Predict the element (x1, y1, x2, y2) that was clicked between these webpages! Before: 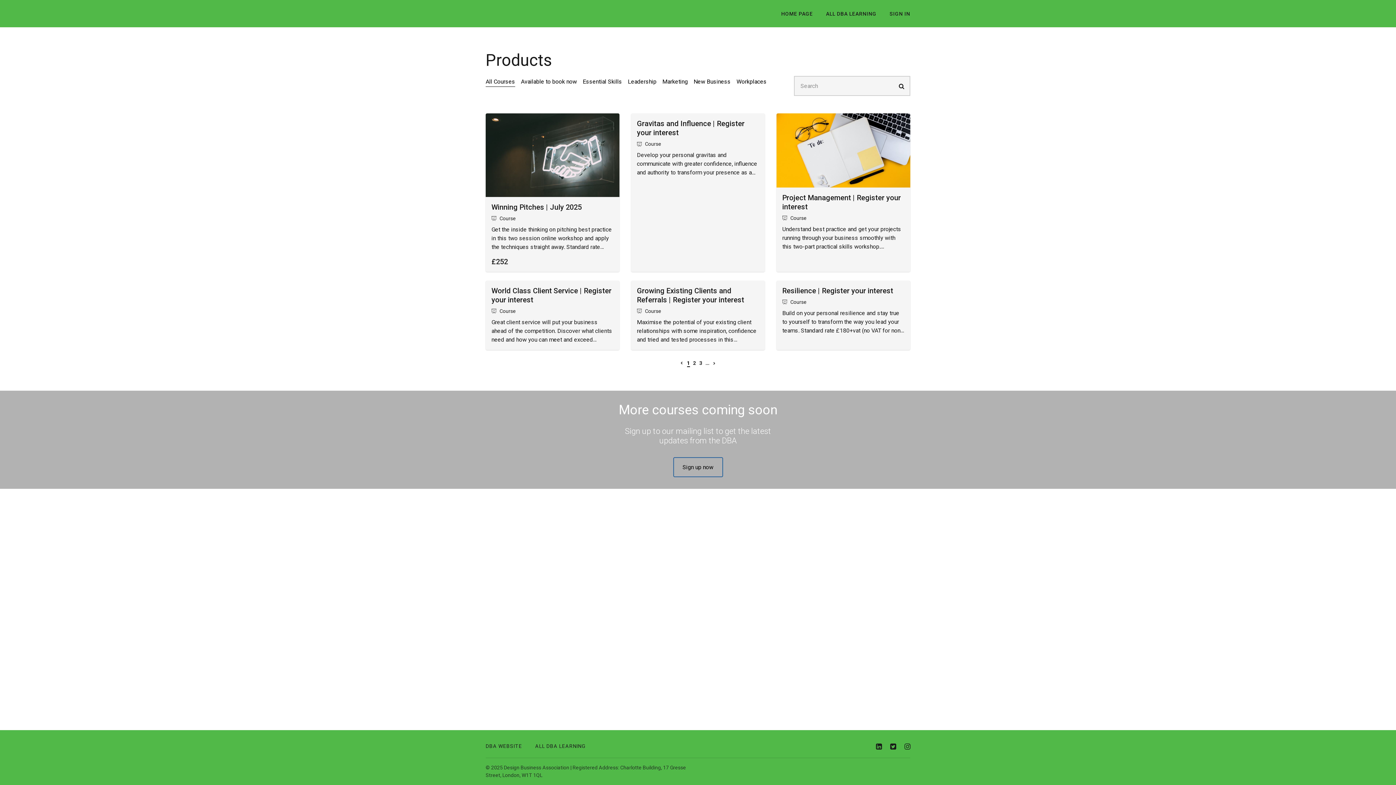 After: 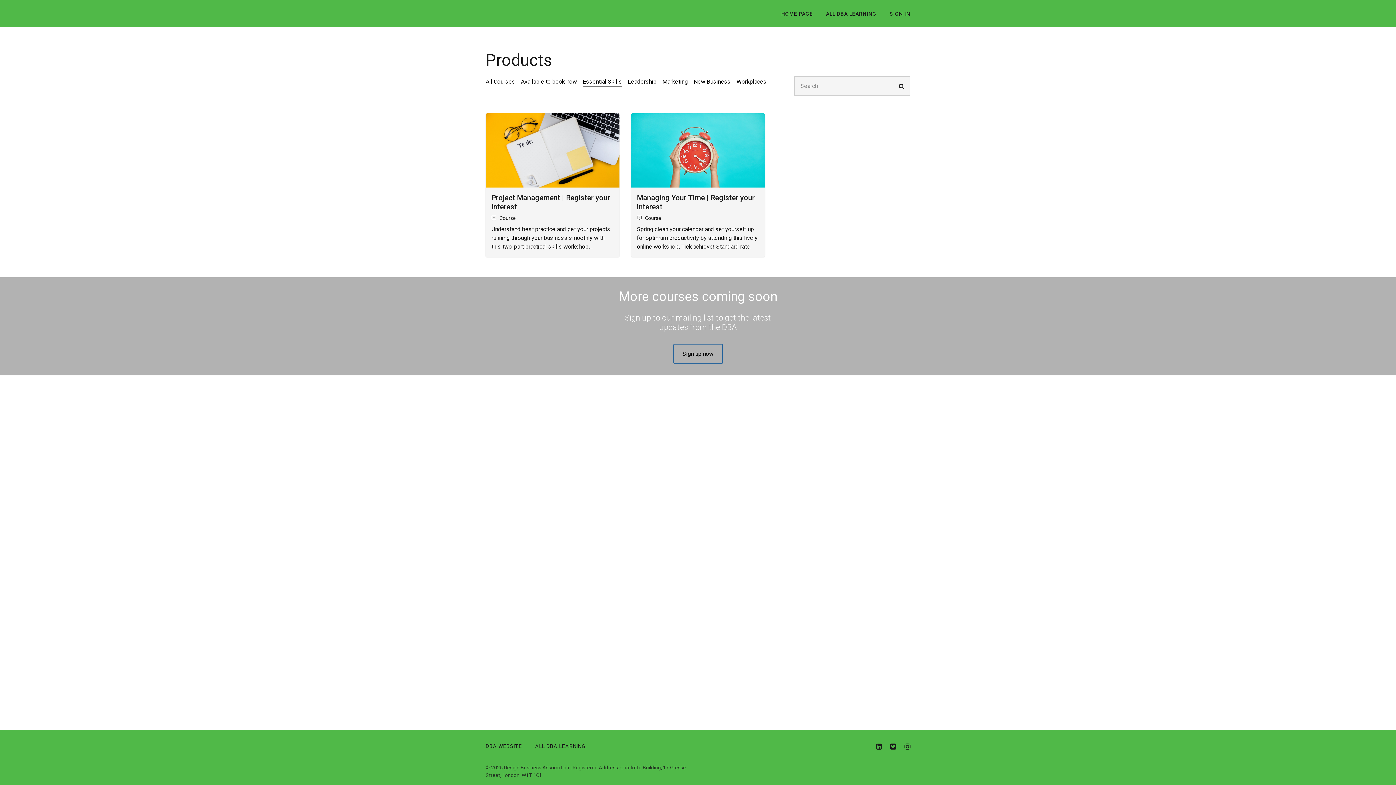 Action: label: Essential Skills bbox: (582, 78, 622, 85)